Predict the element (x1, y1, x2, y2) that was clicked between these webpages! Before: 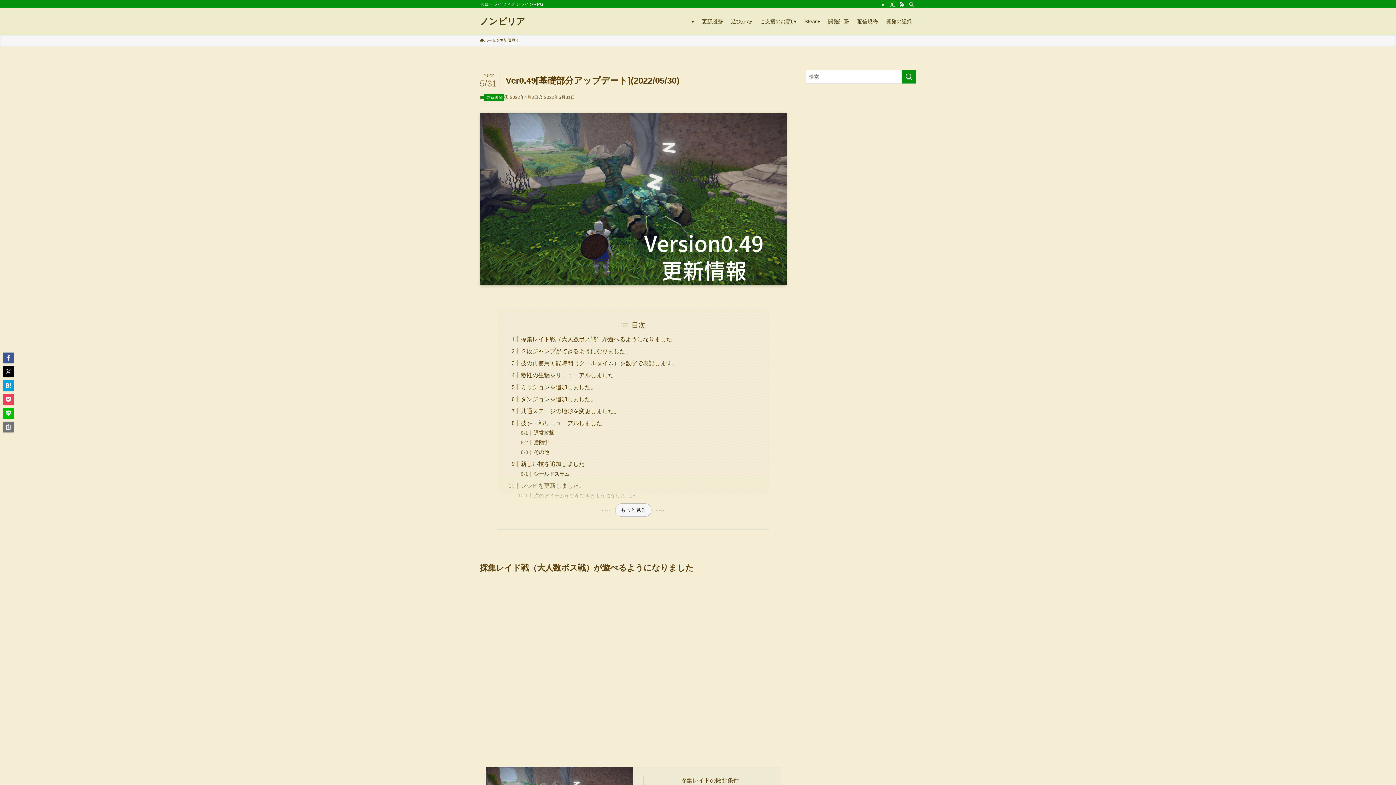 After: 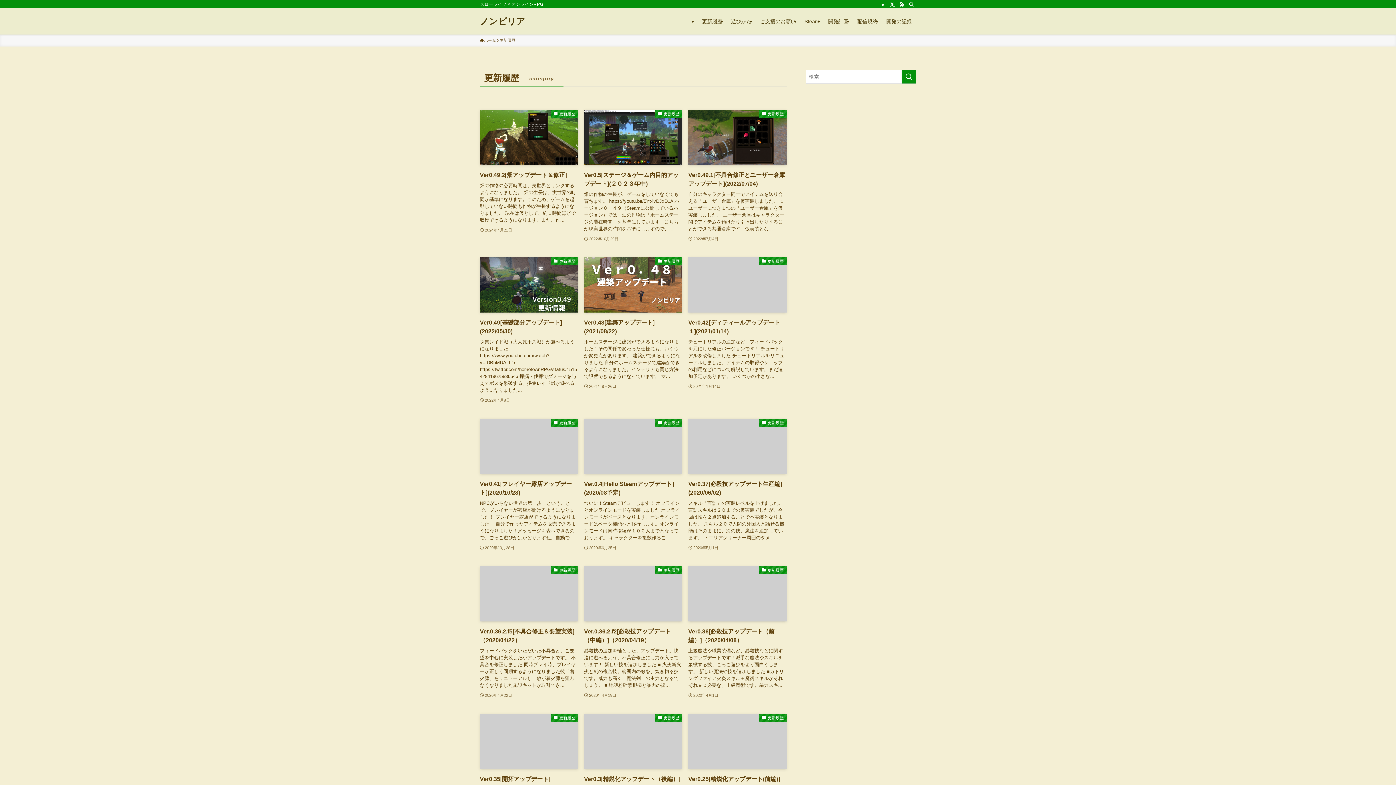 Action: label: 更新履歴 bbox: (484, 94, 504, 101)